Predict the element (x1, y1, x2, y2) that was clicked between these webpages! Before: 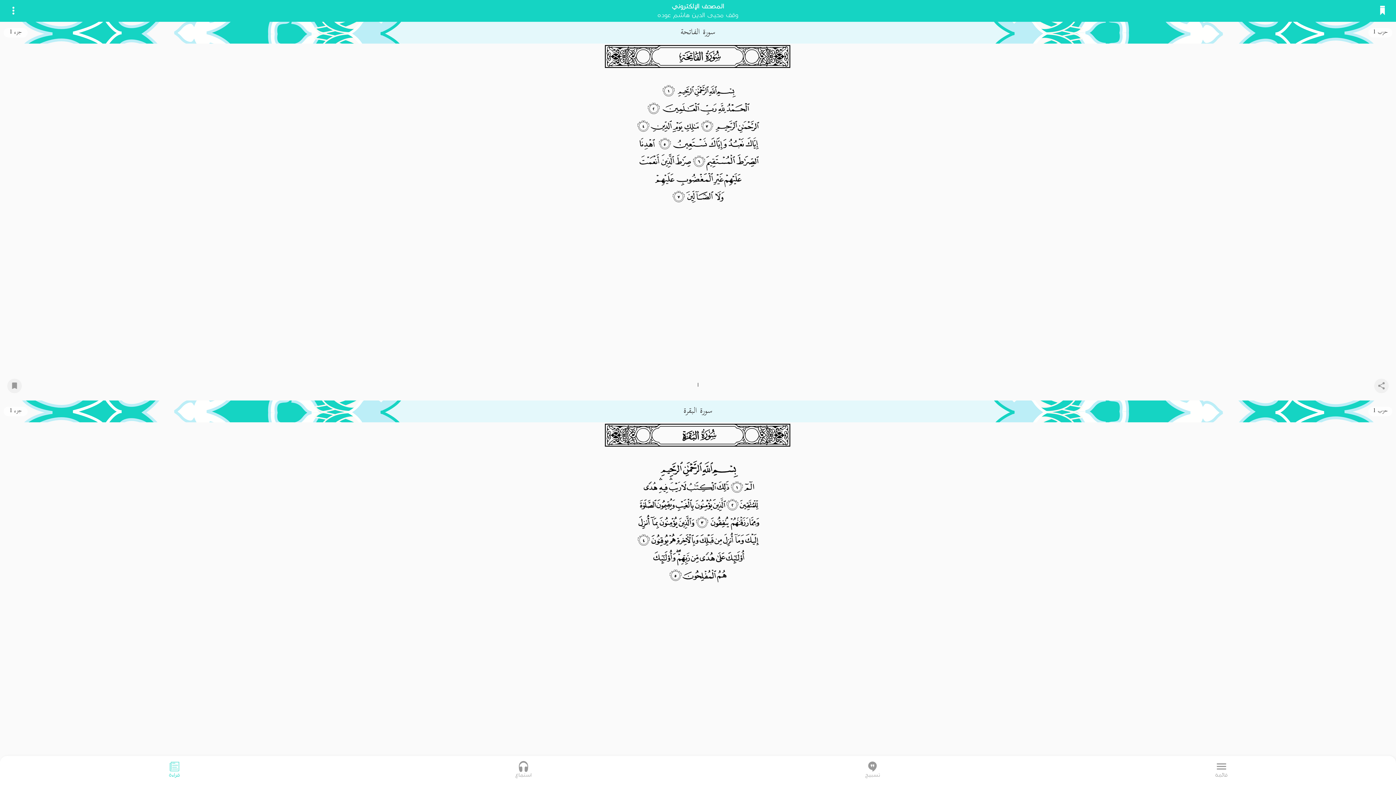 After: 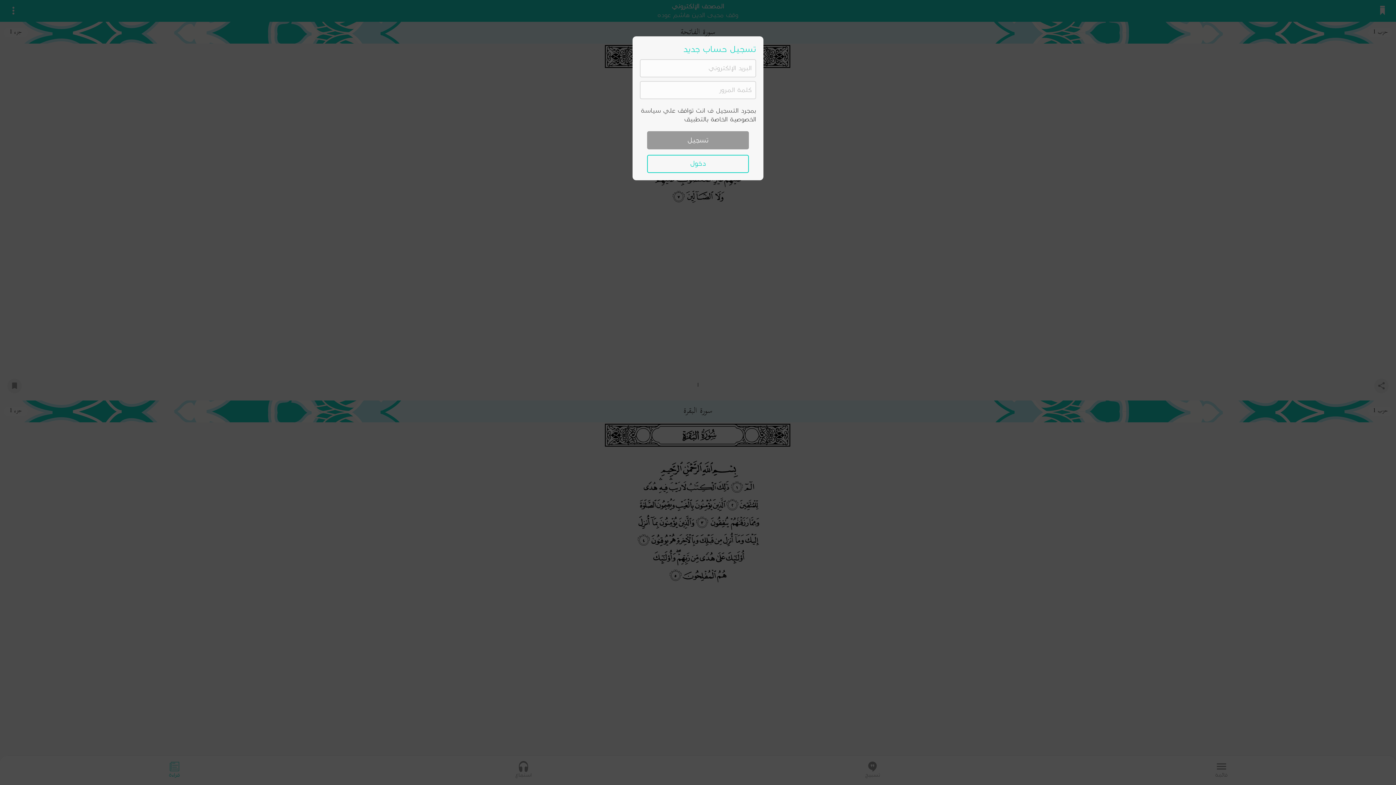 Action: label:  bbox: (1376, 4, 1389, 17)